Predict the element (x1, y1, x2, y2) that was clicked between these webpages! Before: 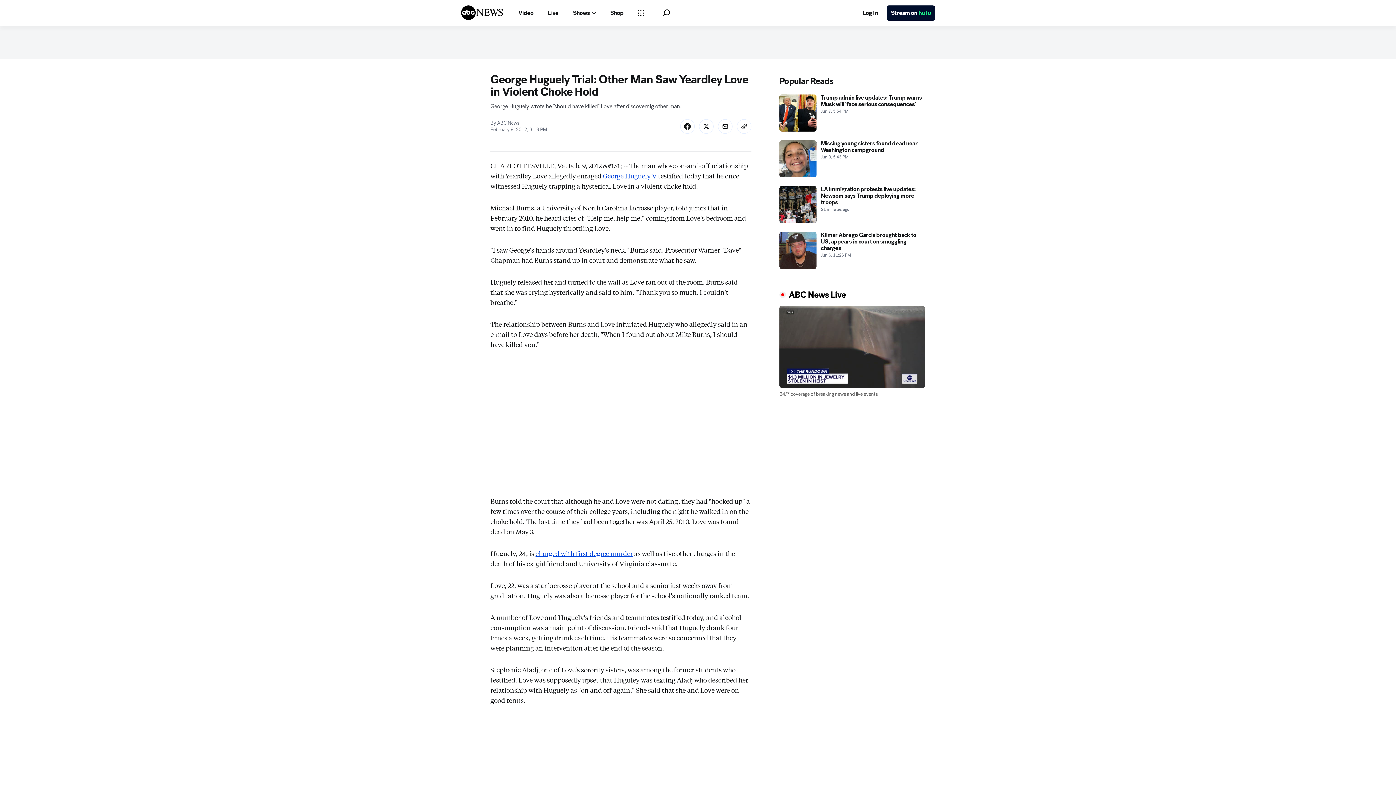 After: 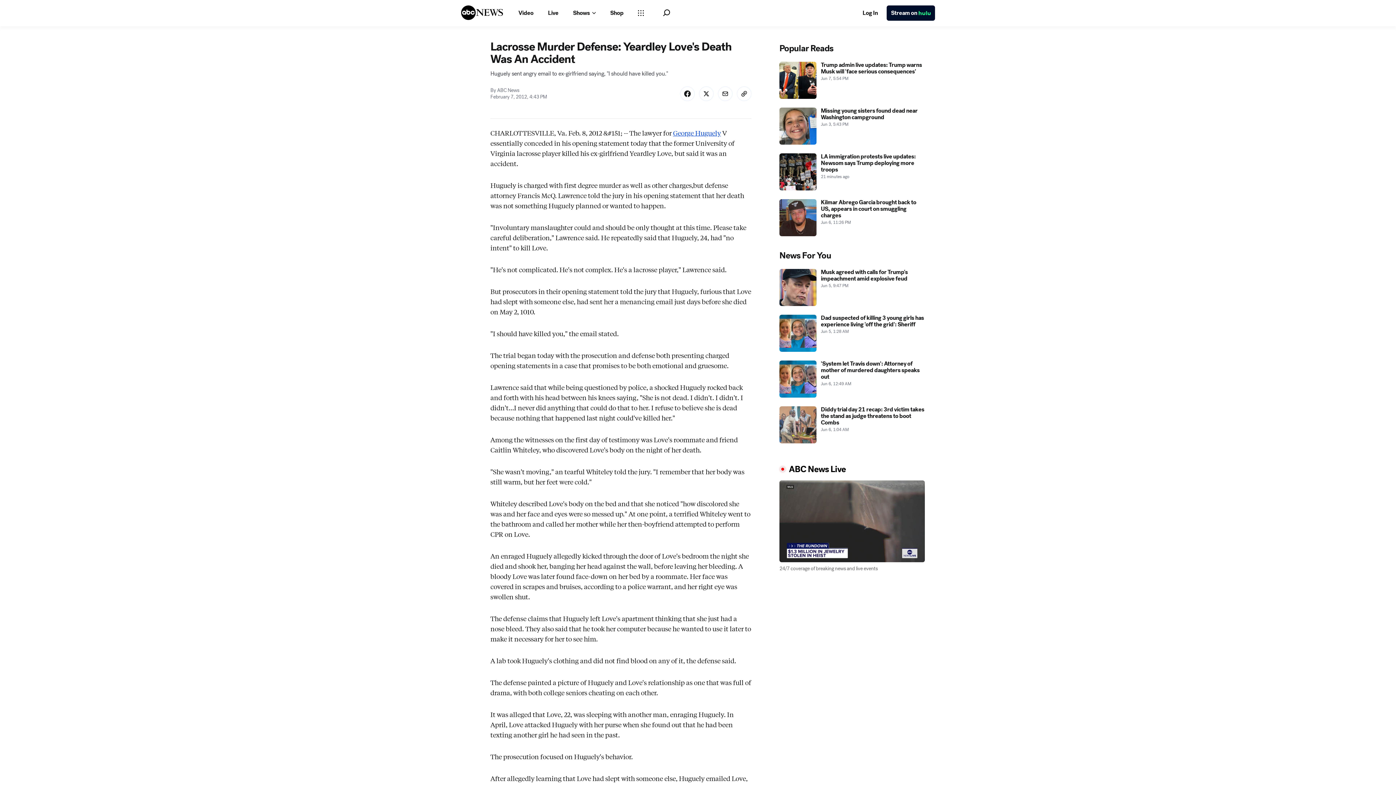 Action: label: charged with first degree murder bbox: (535, 548, 632, 558)